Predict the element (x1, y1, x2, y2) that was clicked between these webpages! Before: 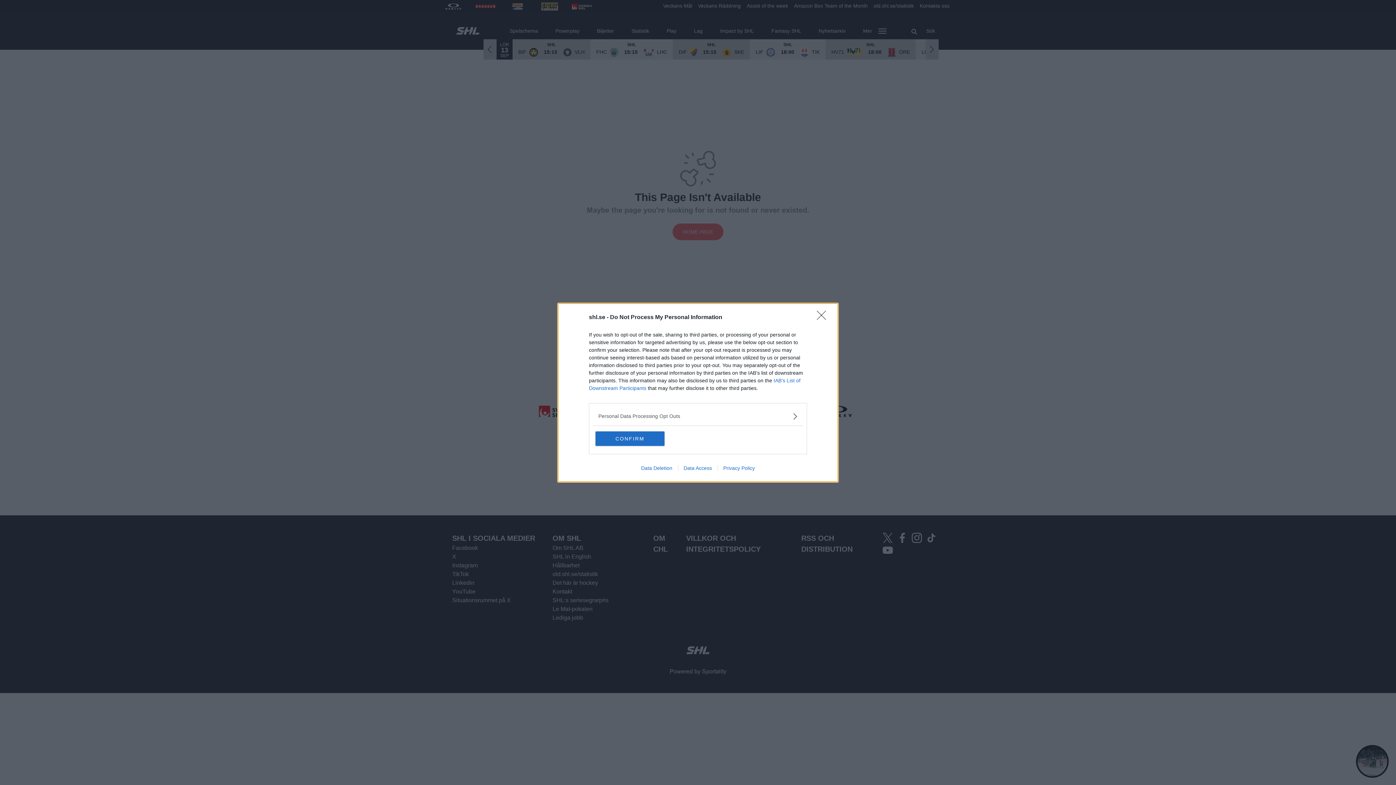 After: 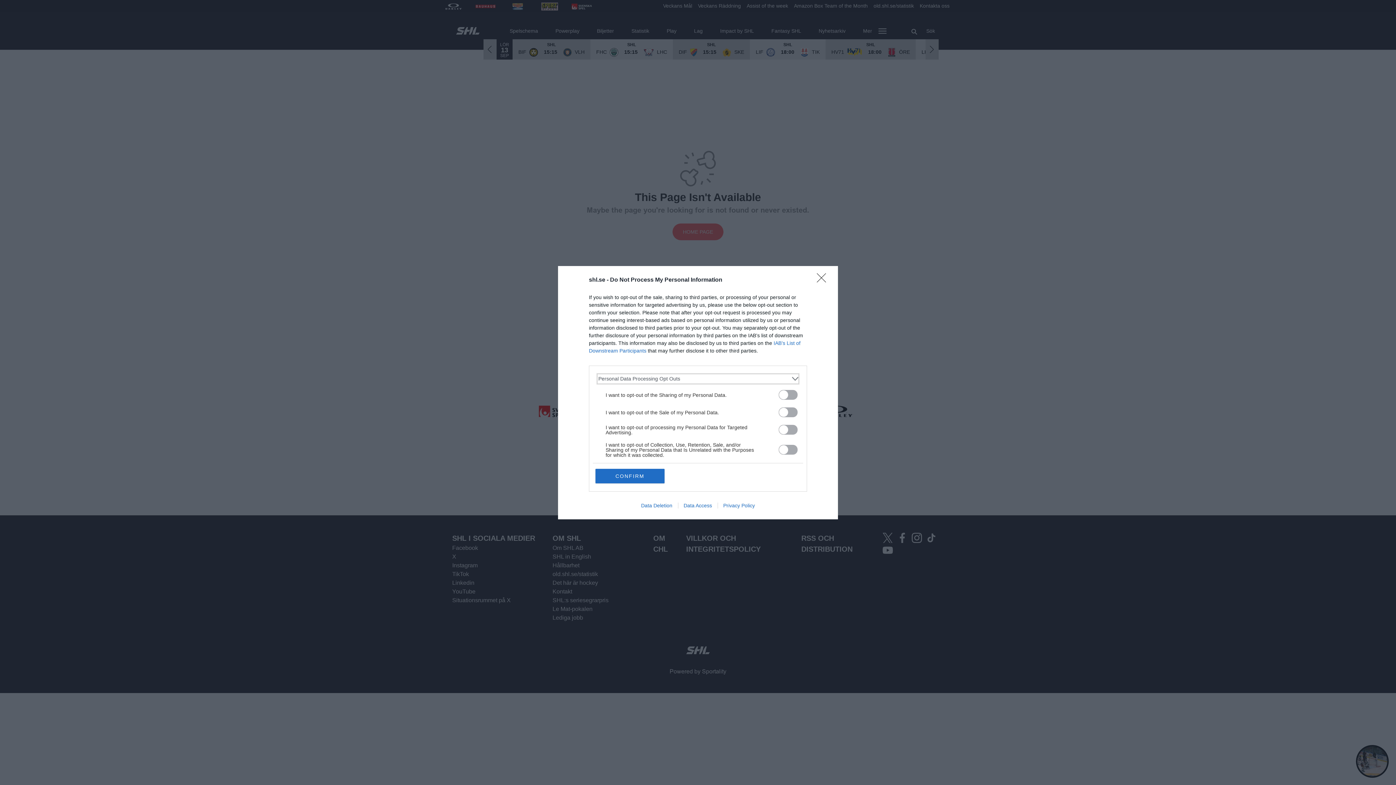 Action: label: Opt-Outs bbox: (598, 412, 797, 420)